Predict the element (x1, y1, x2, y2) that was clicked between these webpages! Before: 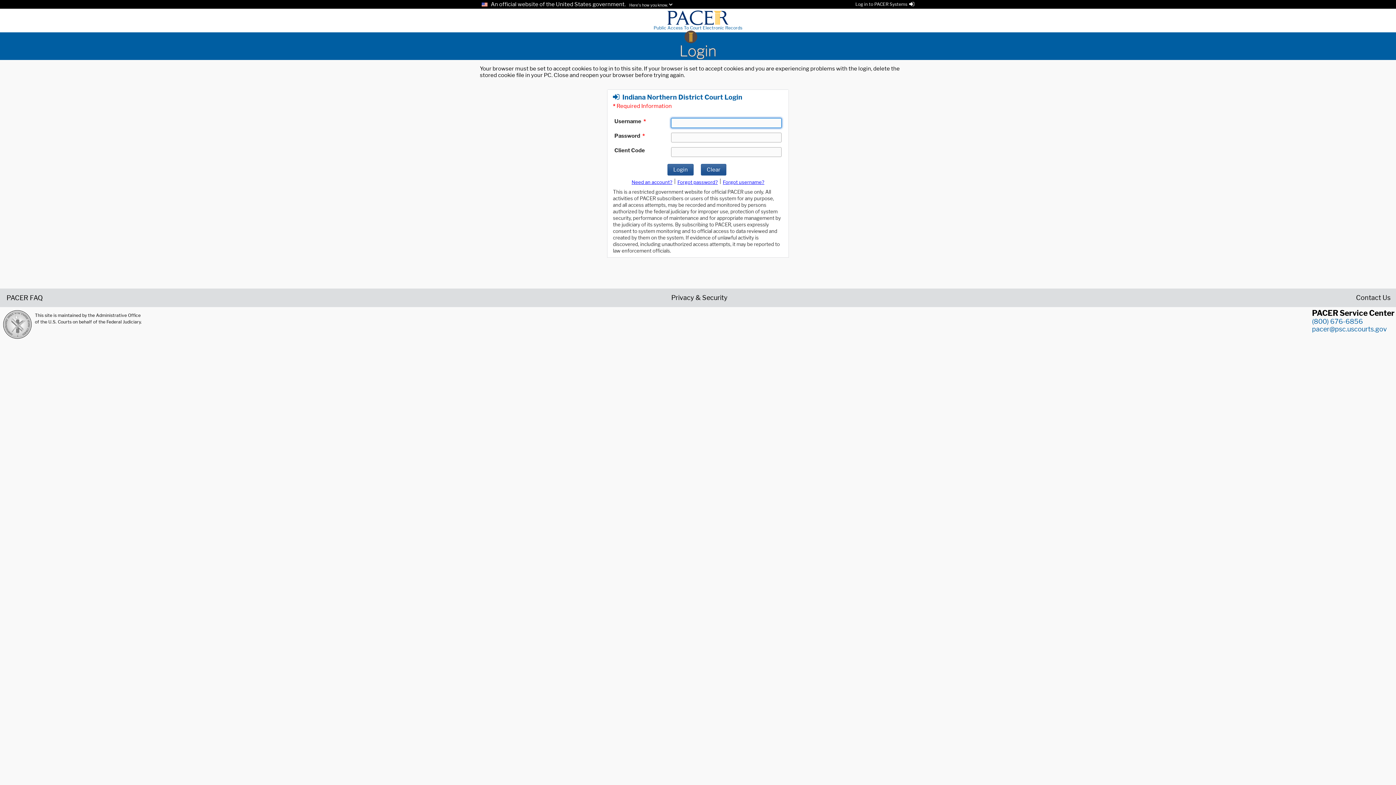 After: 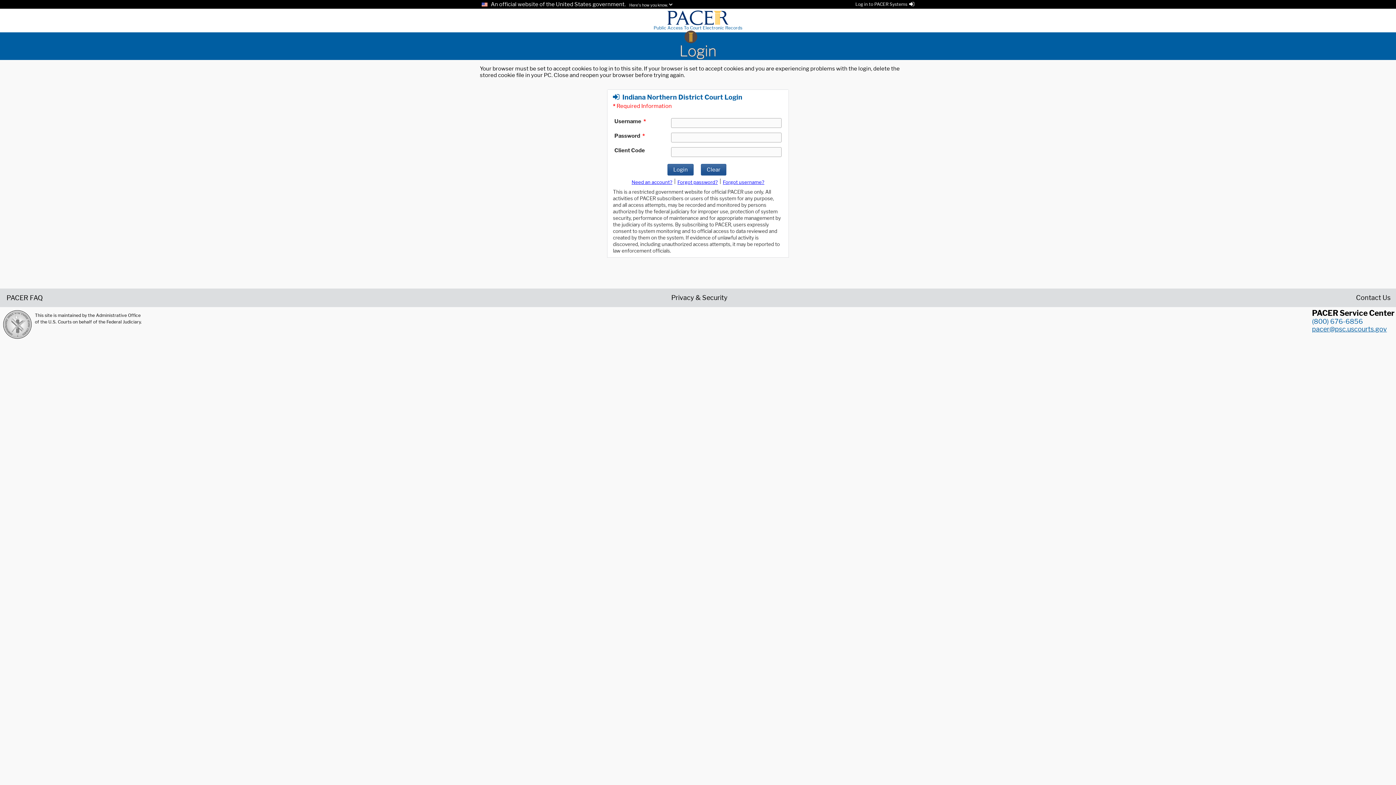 Action: label: pacer@psc.uscourts.gov bbox: (1312, 325, 1387, 332)